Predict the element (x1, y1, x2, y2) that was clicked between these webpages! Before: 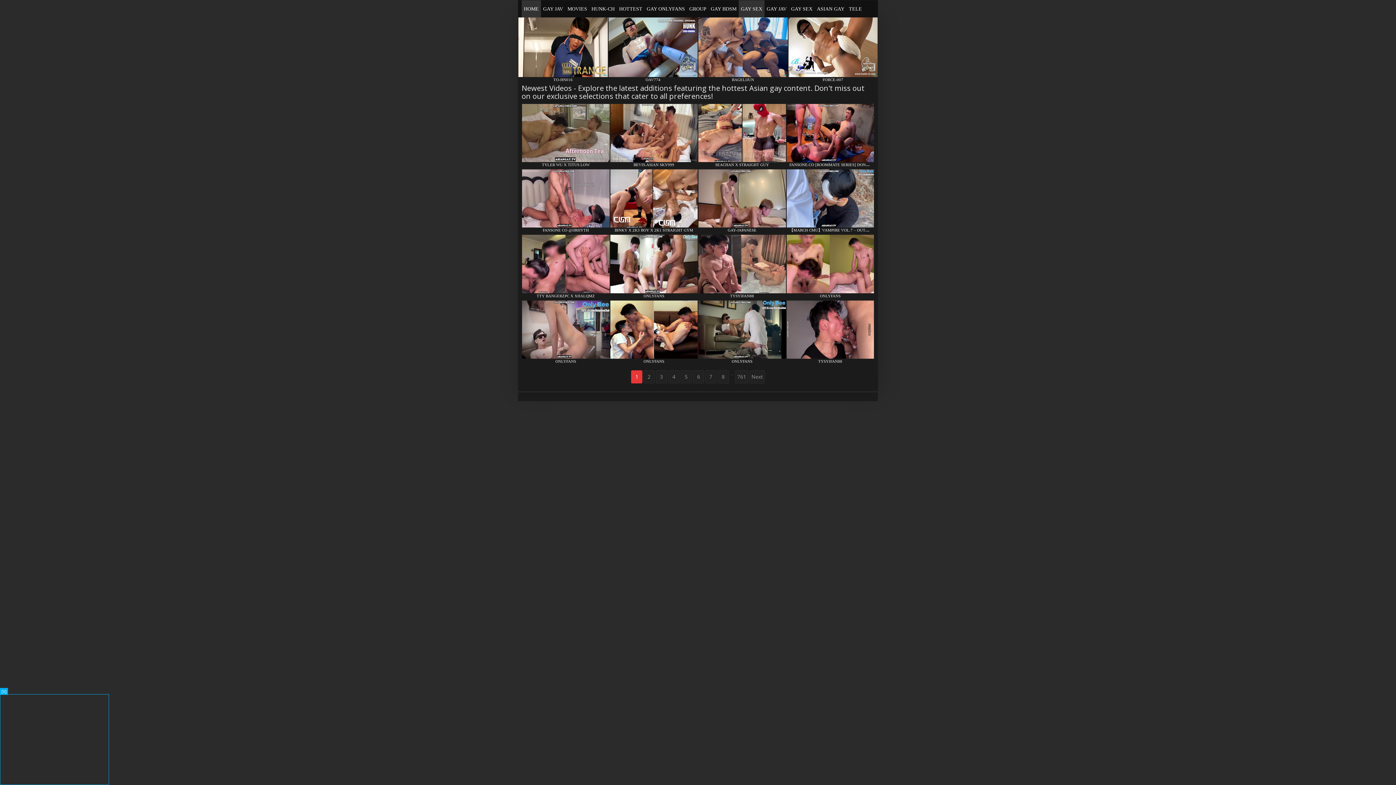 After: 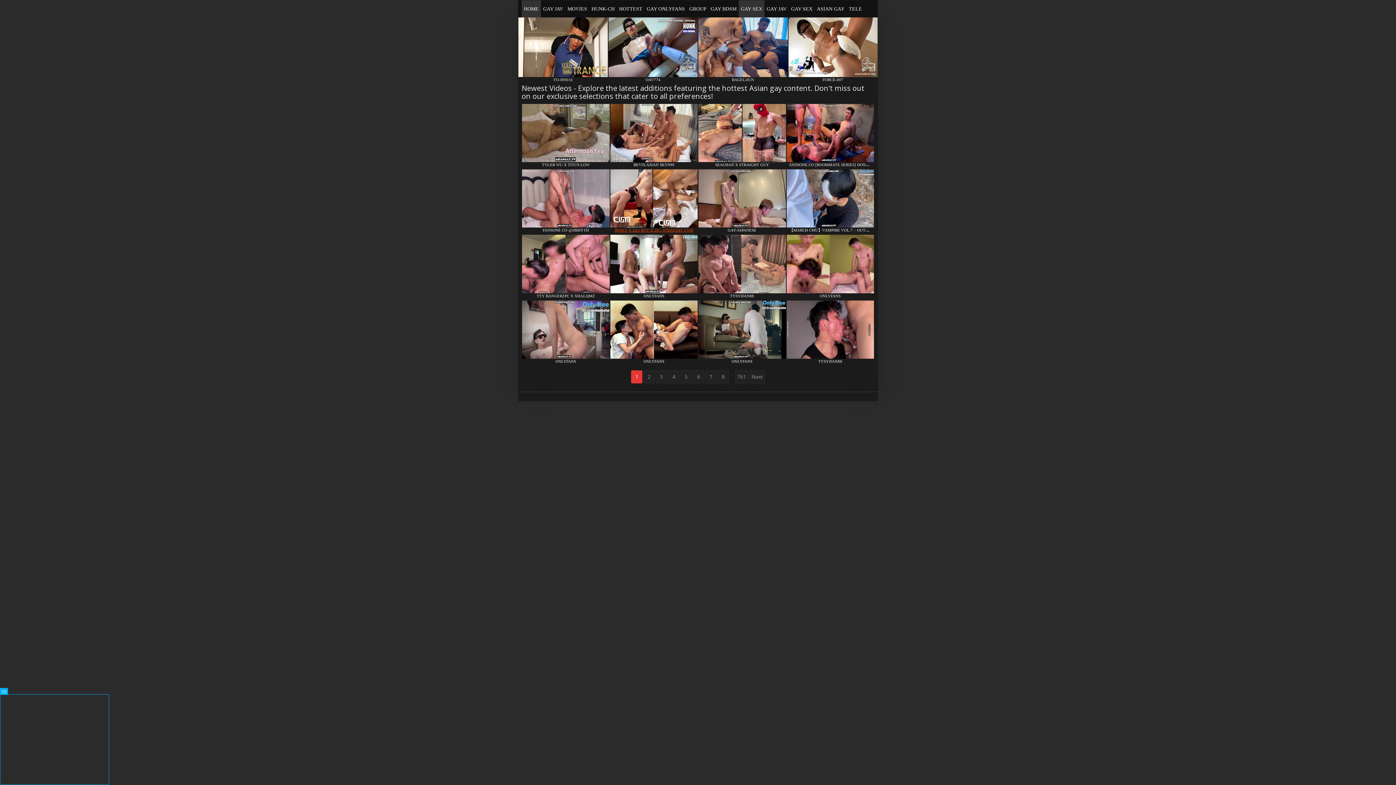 Action: label: BINKY X 2K3 BOY X 2K1 STRAIGHT GYM bbox: (614, 228, 693, 232)